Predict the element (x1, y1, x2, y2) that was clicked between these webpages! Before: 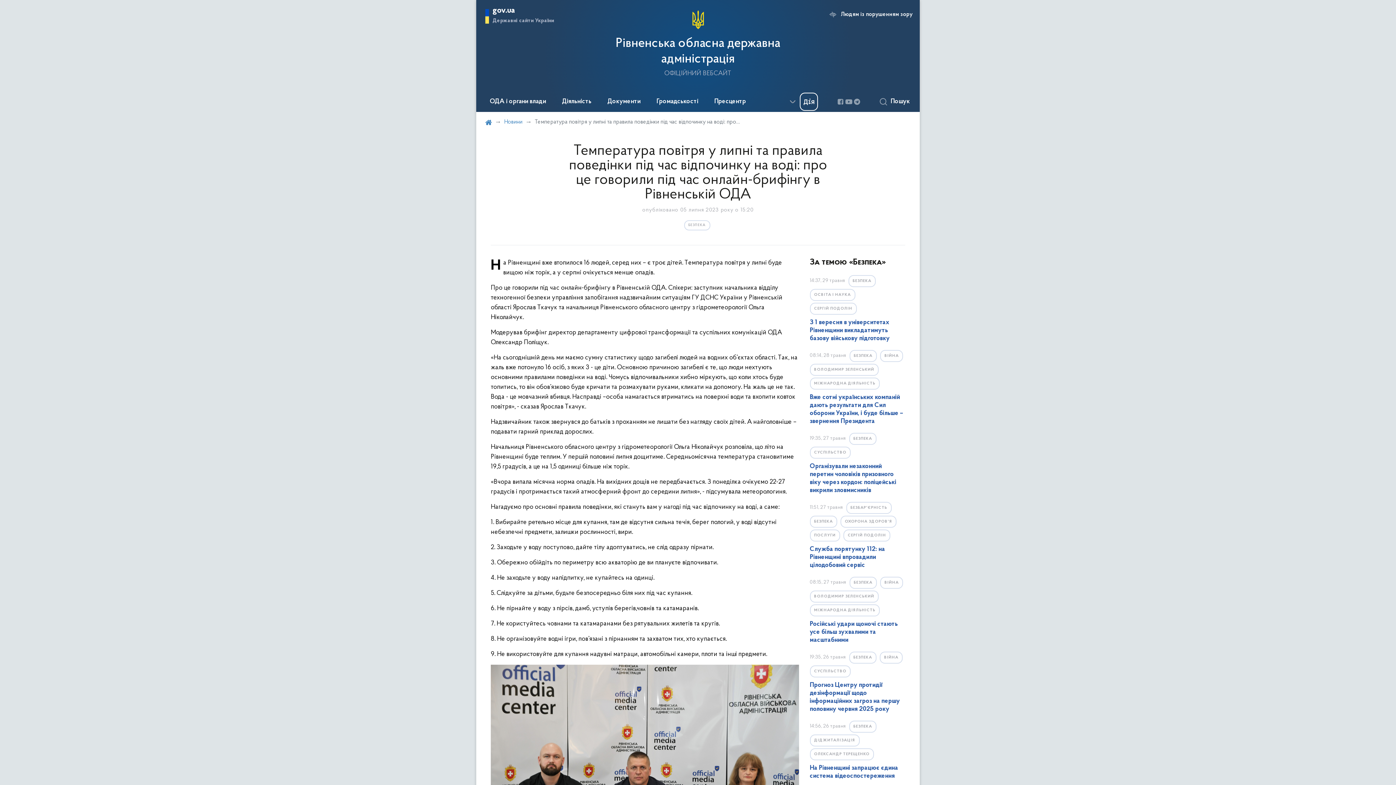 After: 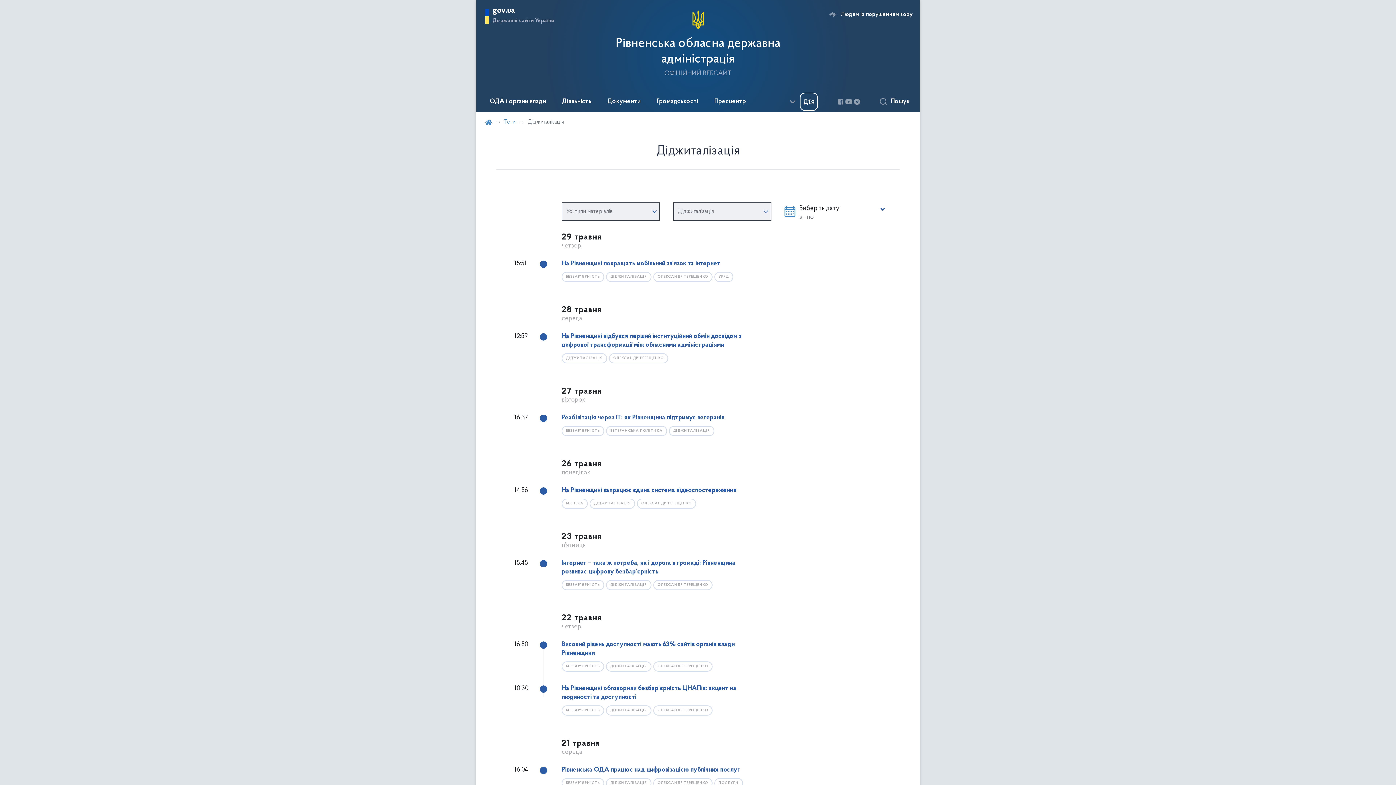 Action: label: ДІДЖИТАЛІЗАЦІЯ bbox: (810, 734, 859, 746)